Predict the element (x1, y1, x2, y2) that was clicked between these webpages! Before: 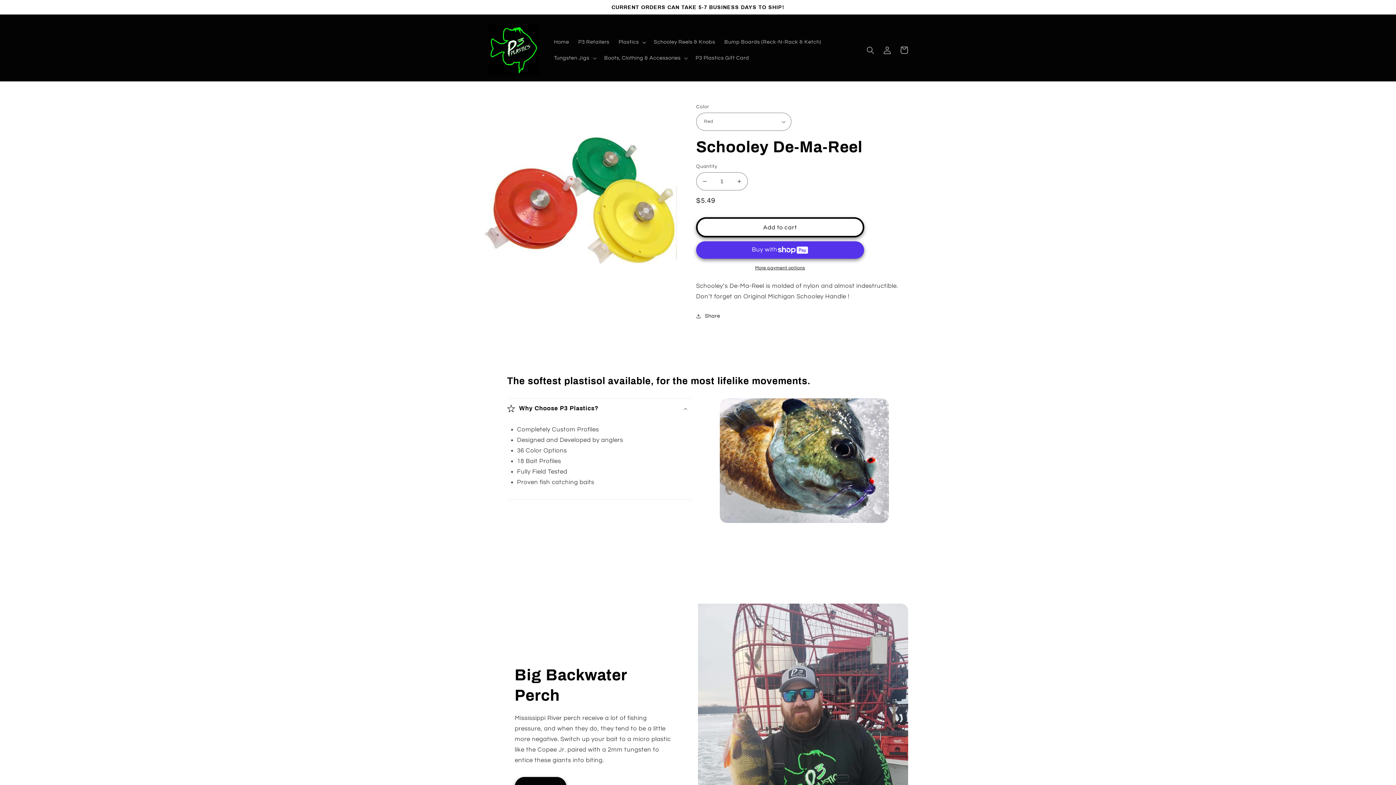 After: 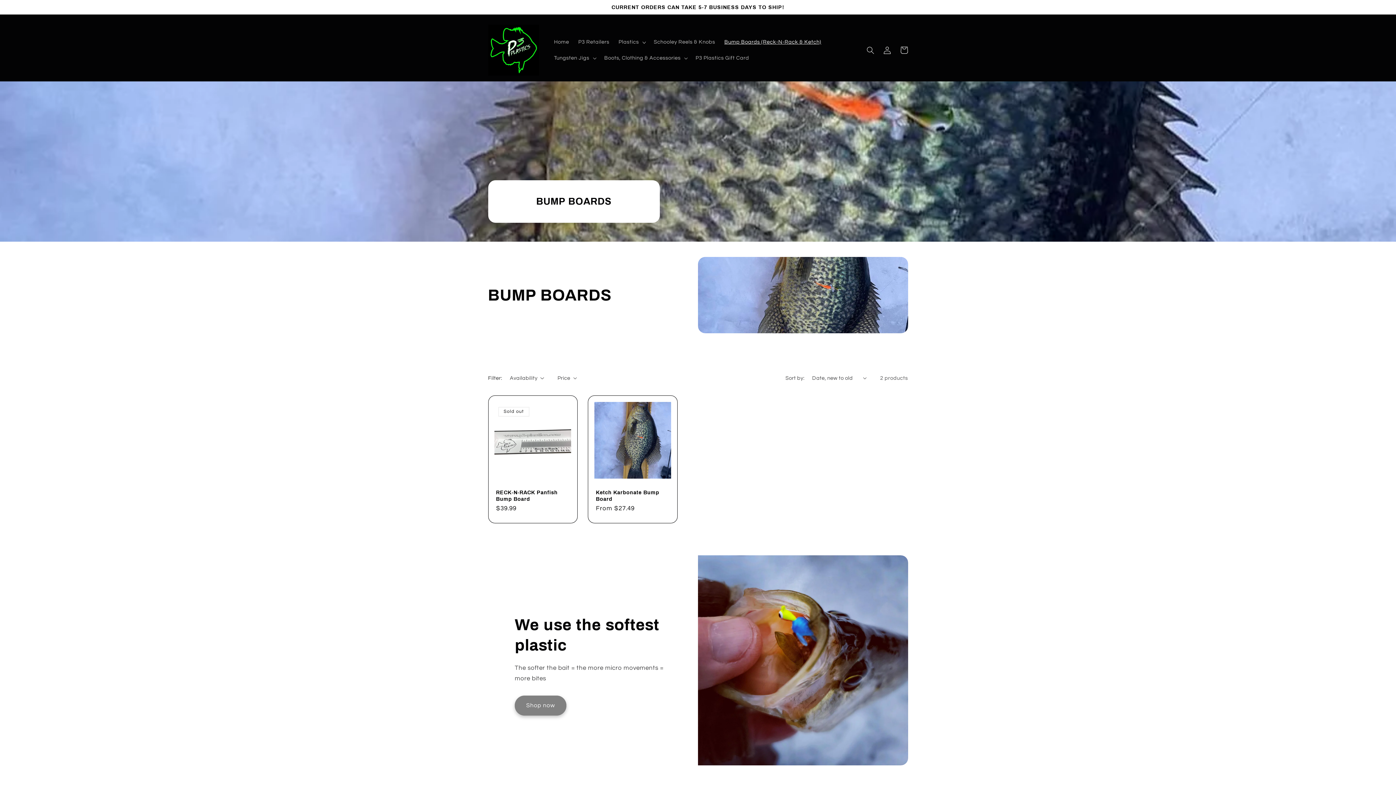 Action: label: Bump Boards (Reck-N-Rack & Ketch) bbox: (719, 34, 826, 50)